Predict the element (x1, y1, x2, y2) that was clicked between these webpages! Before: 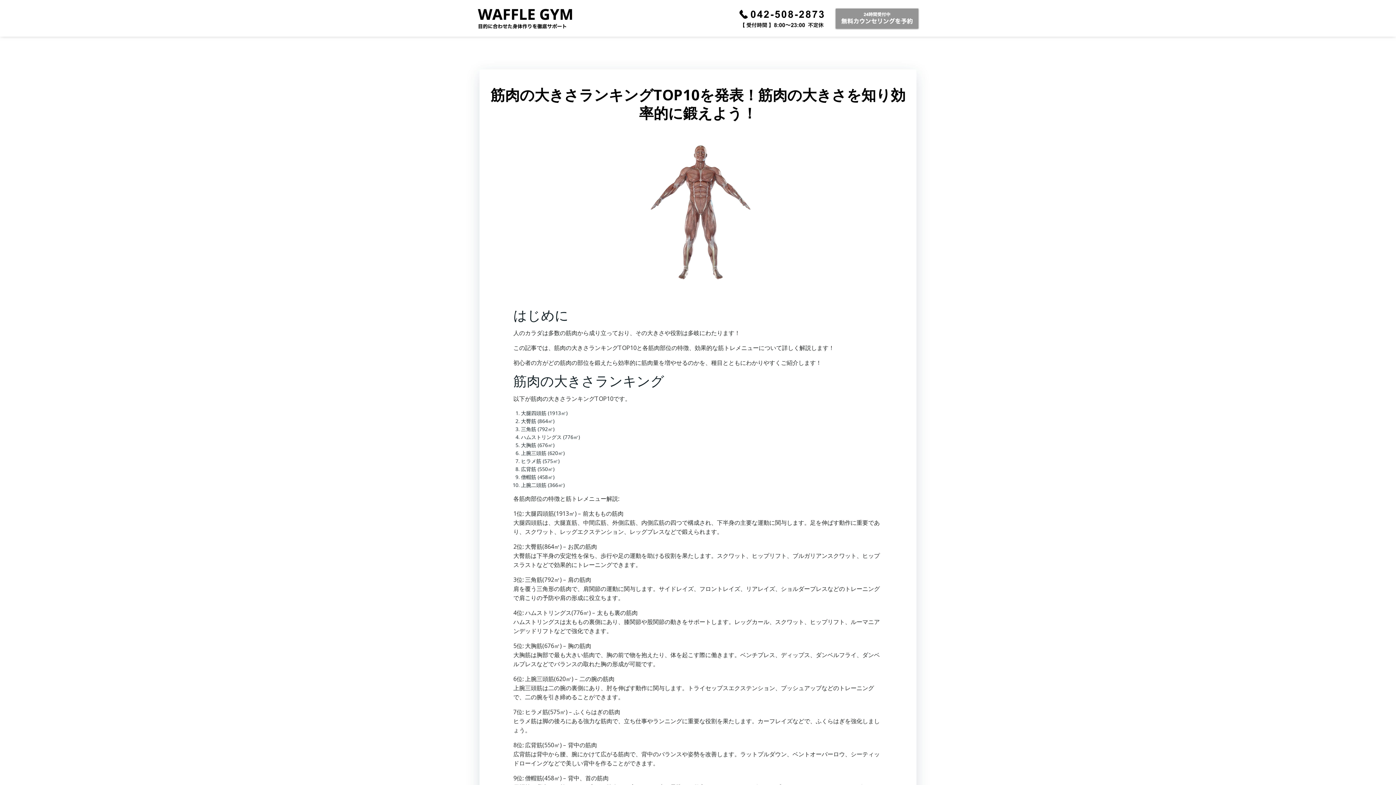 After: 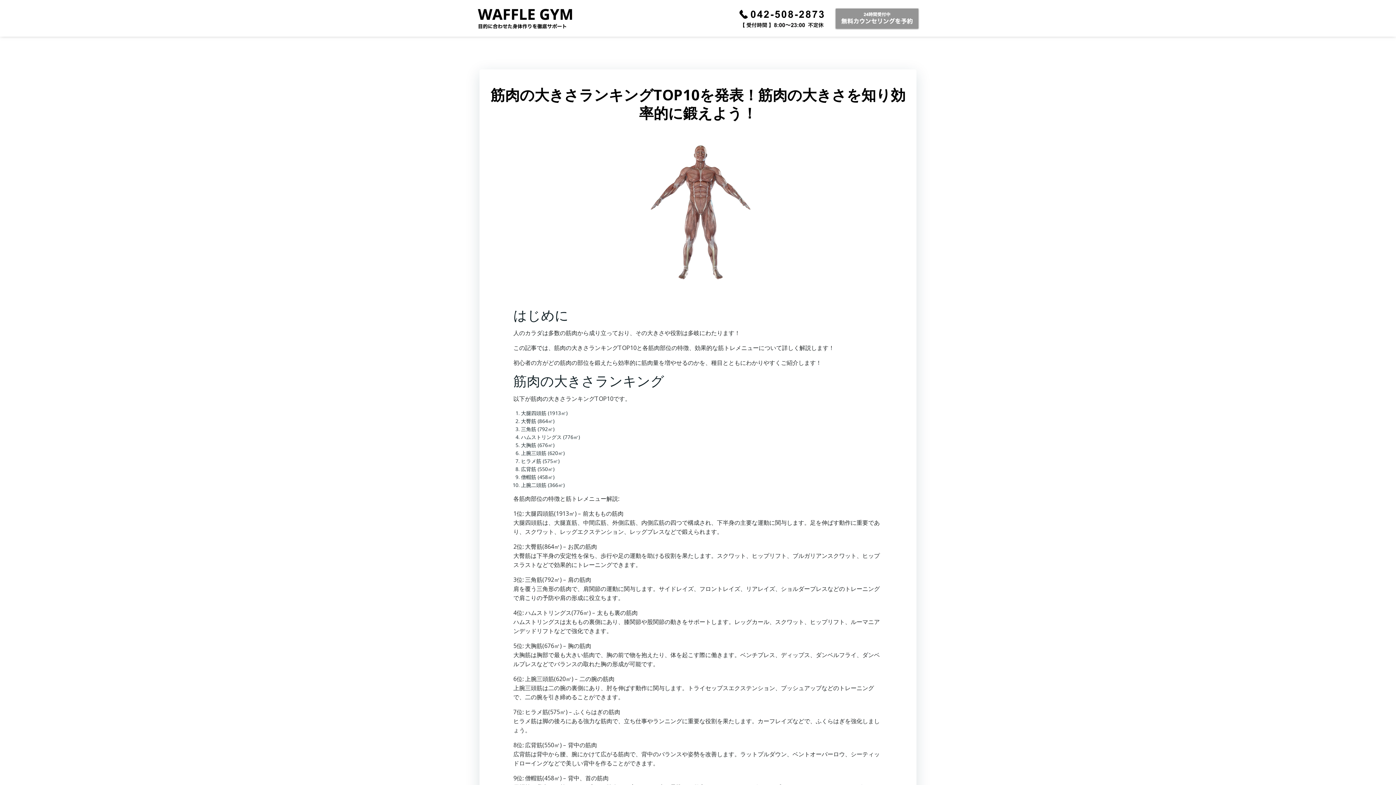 Action: bbox: (510, 207, 886, 215)